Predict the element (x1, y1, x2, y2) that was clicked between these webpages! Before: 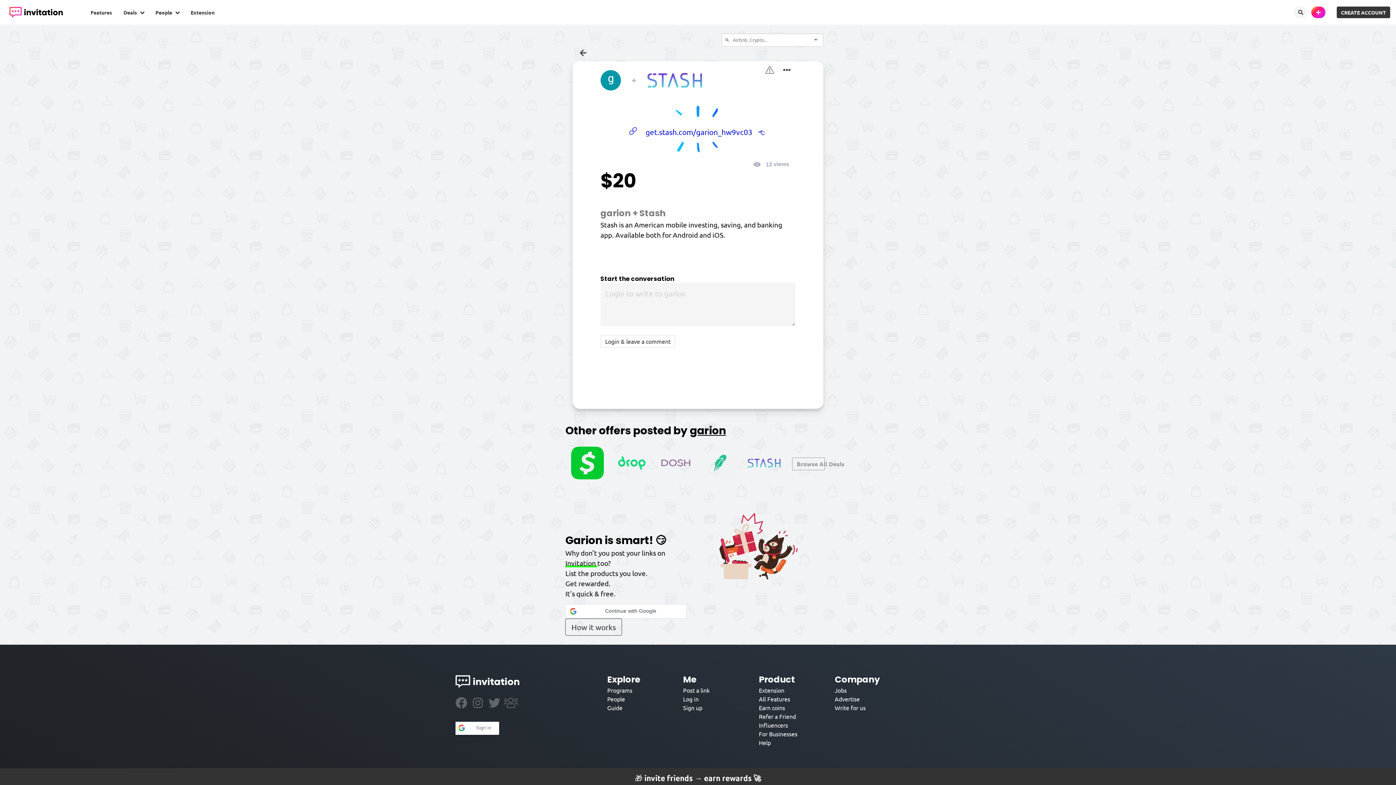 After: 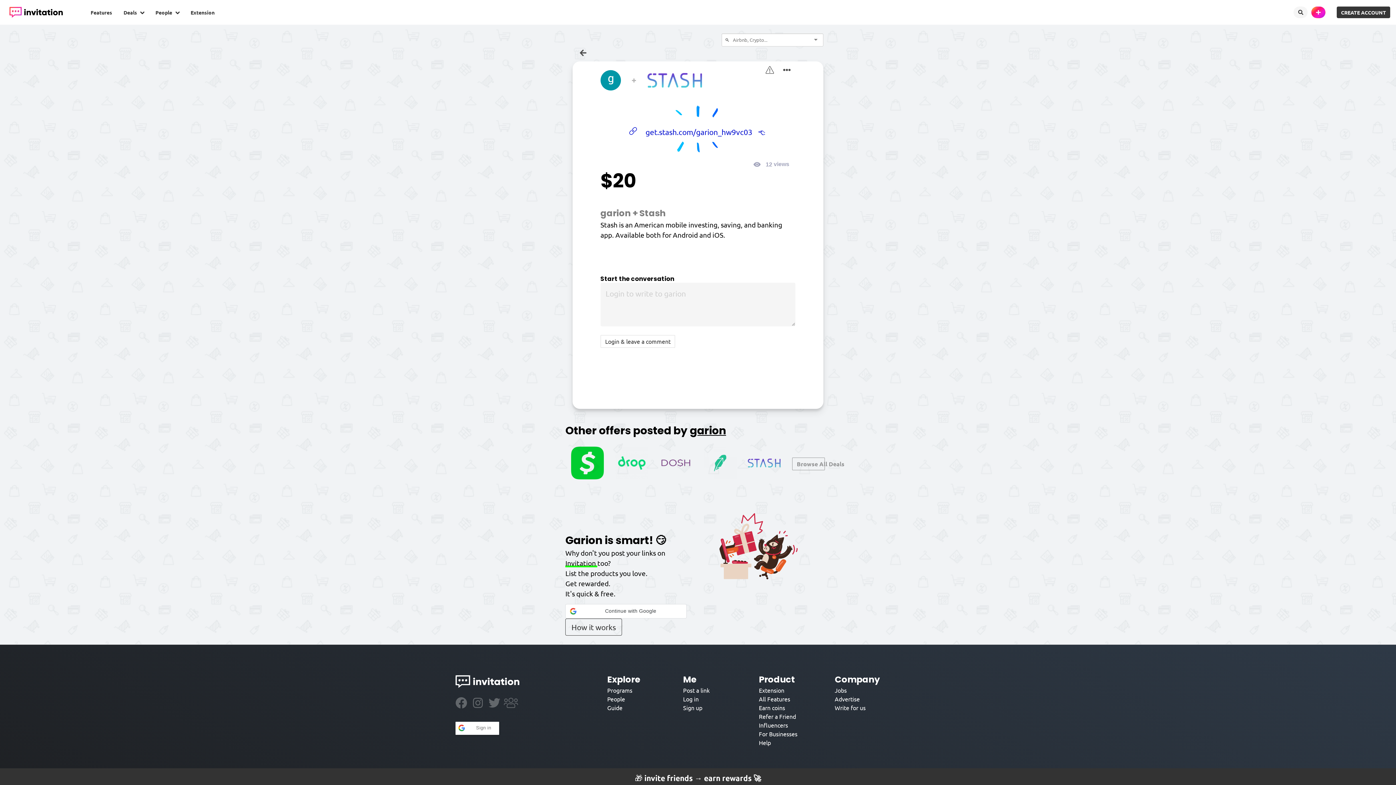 Action: bbox: (455, 702, 472, 710) label:  